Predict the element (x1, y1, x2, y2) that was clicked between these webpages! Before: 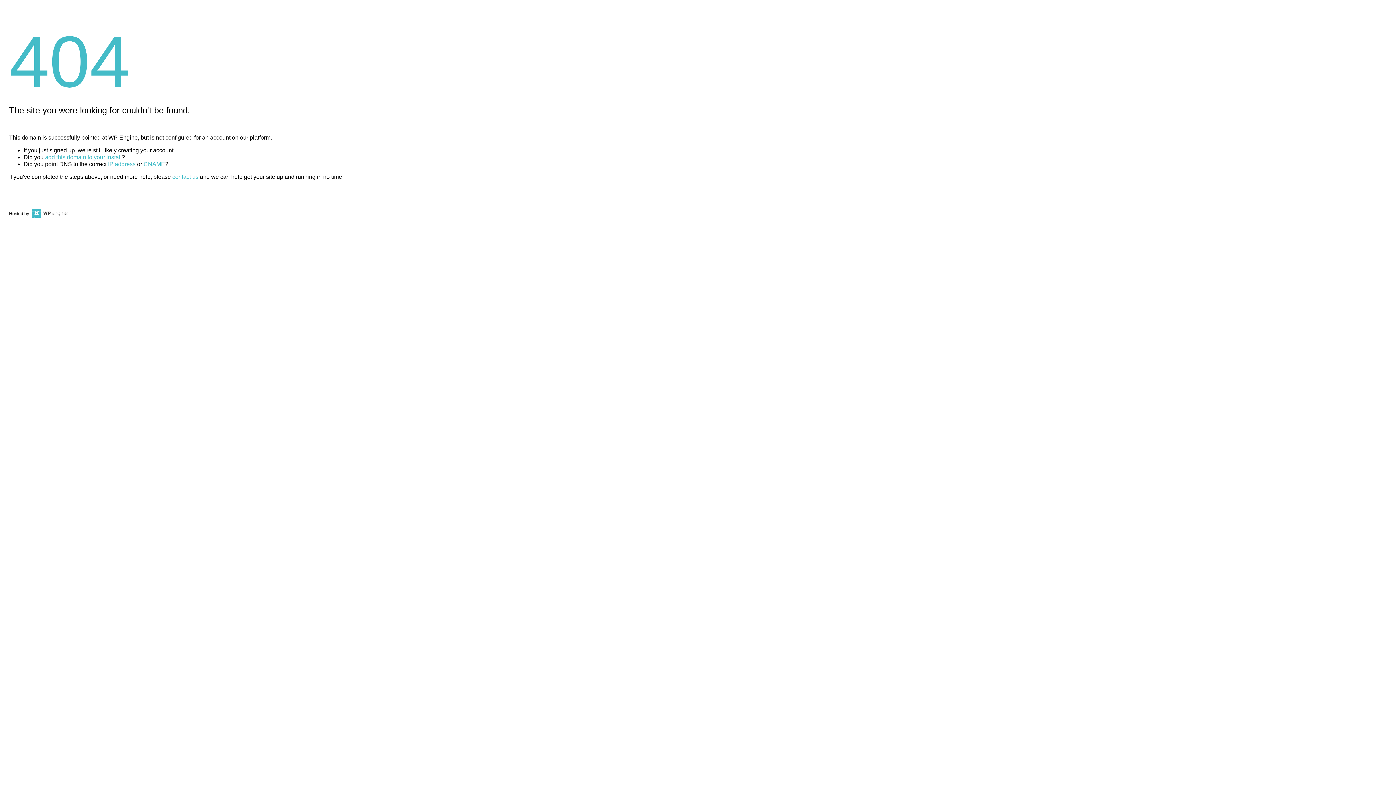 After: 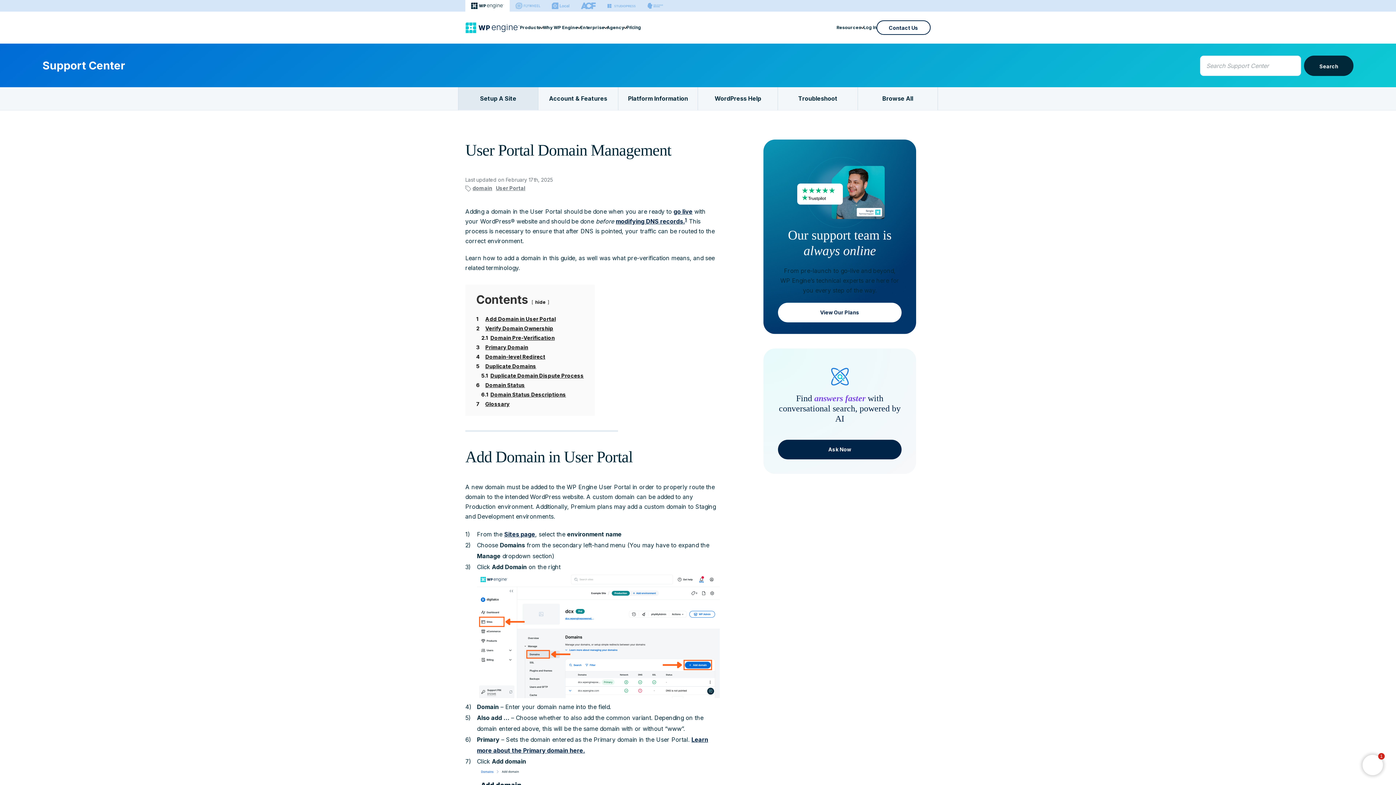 Action: bbox: (45, 154, 121, 160) label: add this domain to your install